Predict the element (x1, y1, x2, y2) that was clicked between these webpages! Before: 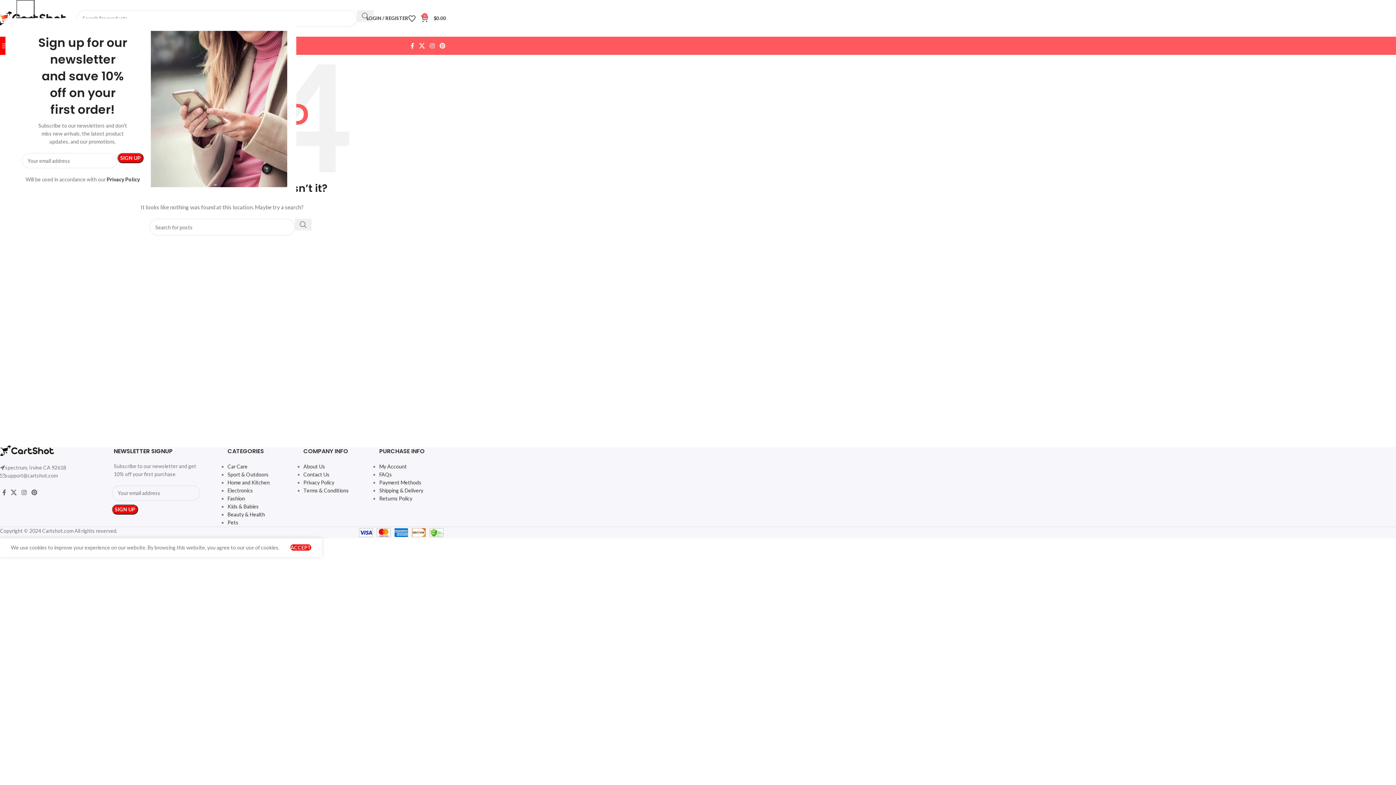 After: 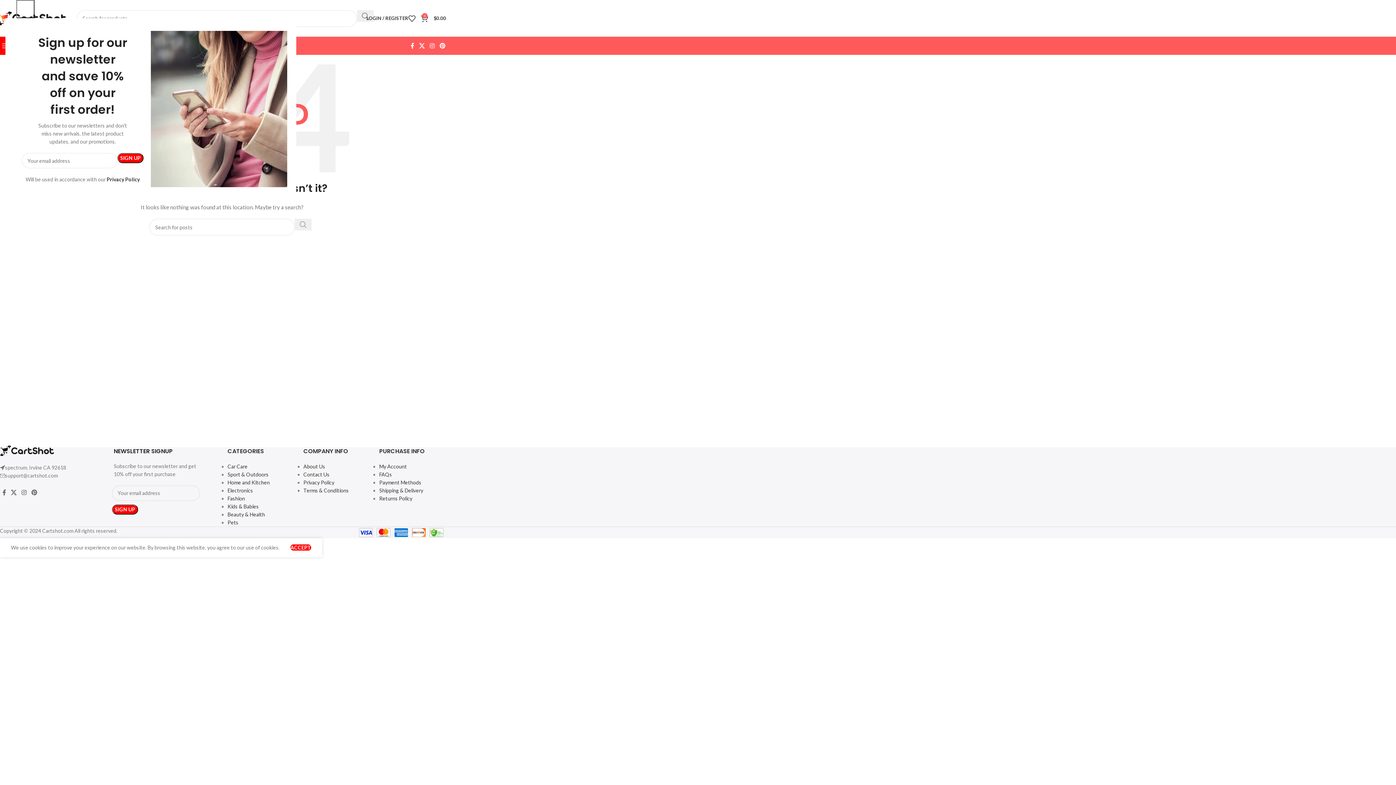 Action: bbox: (294, 218, 311, 230) label: Search 